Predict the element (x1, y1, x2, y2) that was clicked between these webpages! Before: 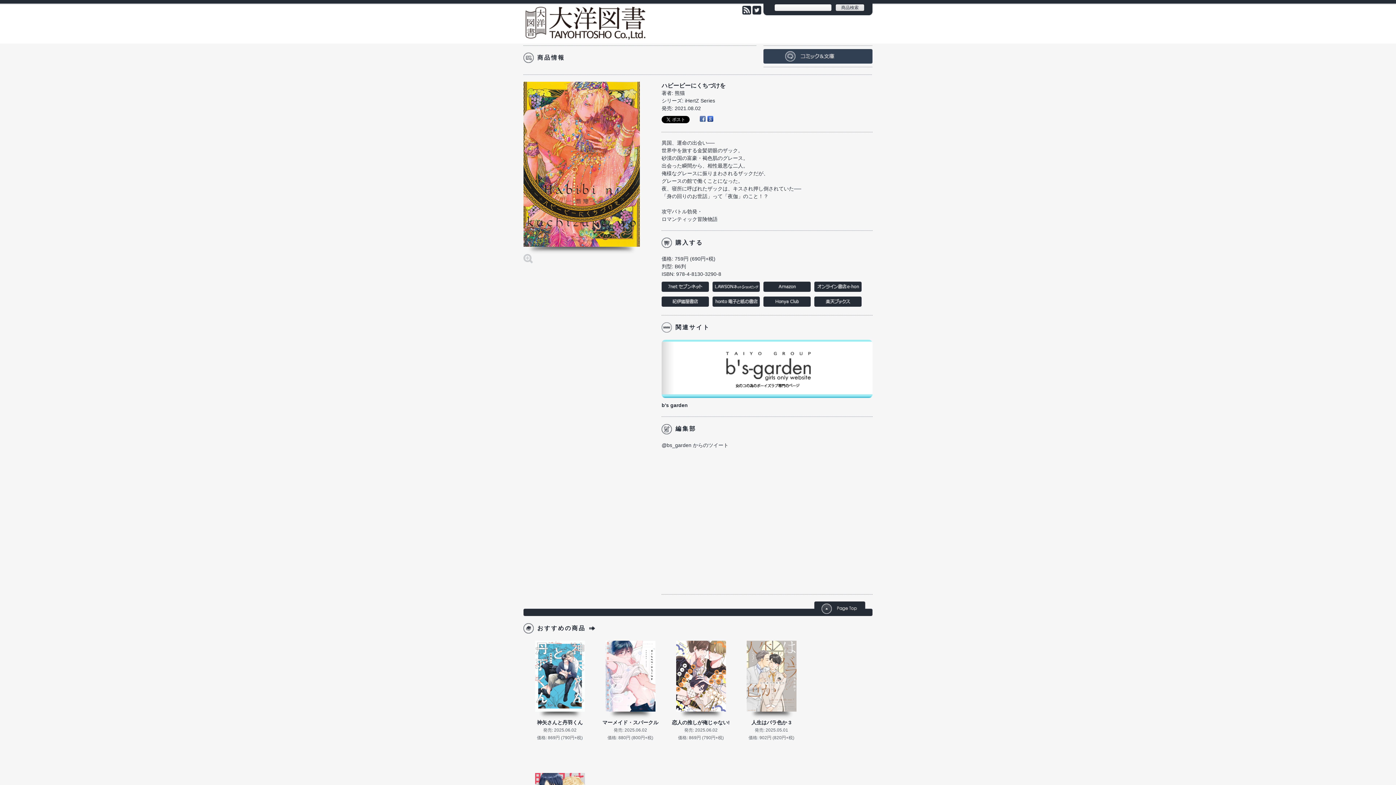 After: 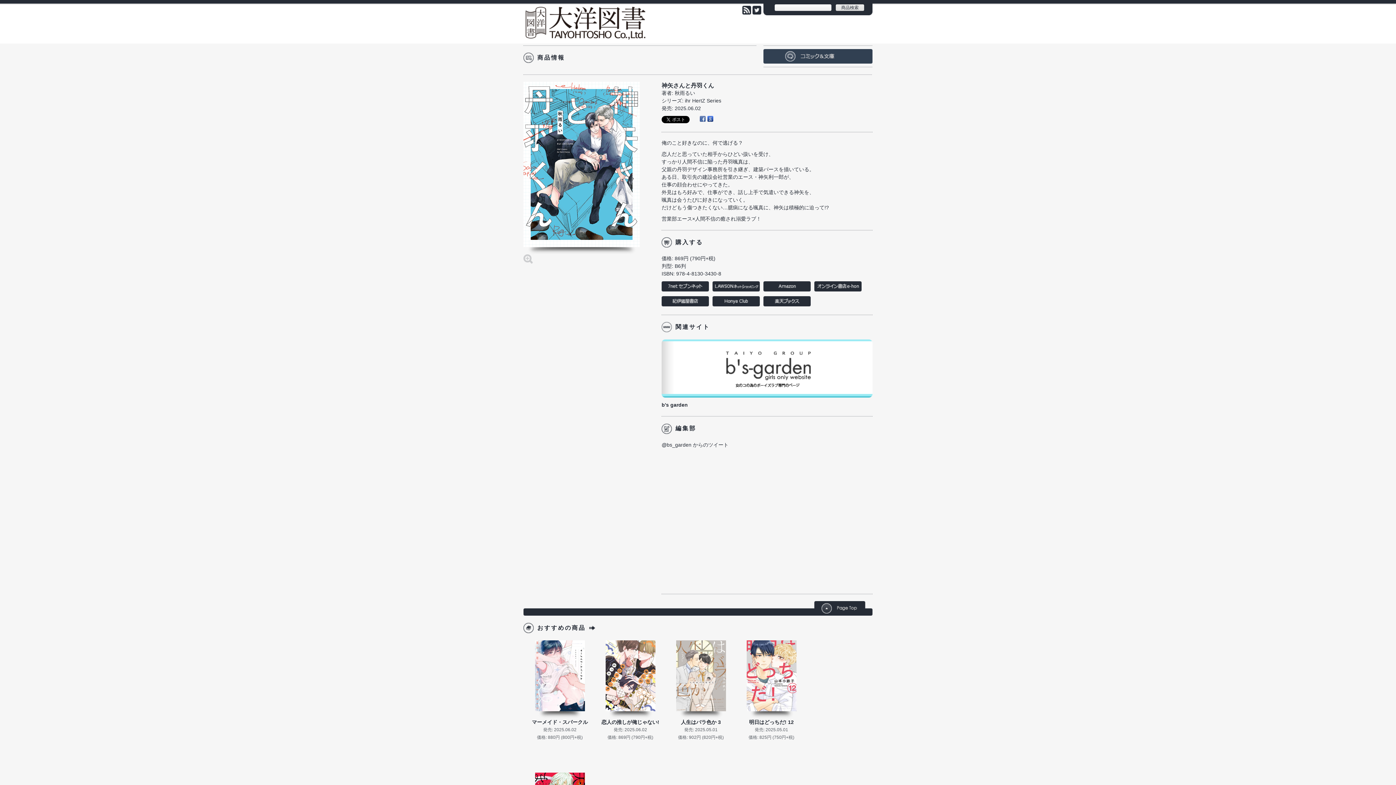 Action: label: 神矢さんと丹羽くん bbox: (537, 719, 582, 725)